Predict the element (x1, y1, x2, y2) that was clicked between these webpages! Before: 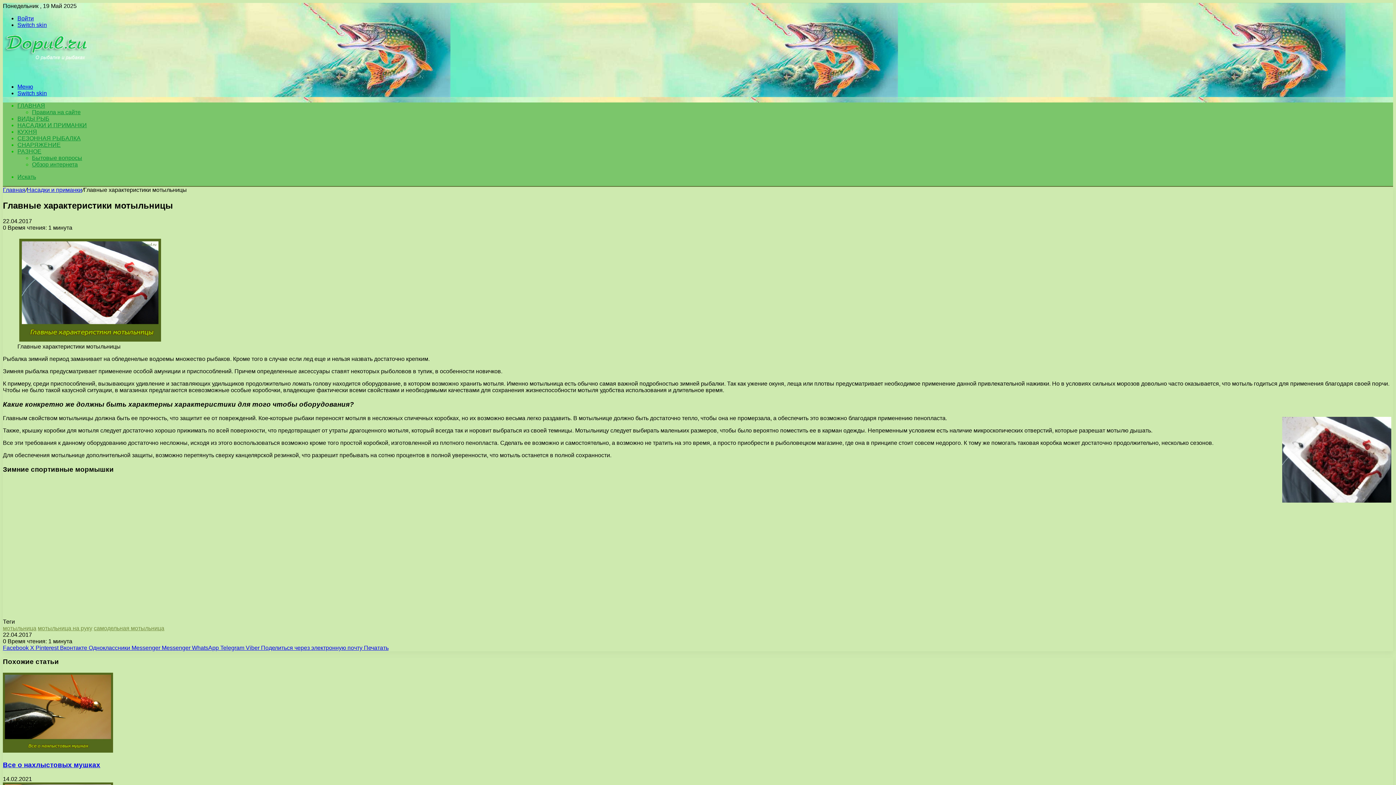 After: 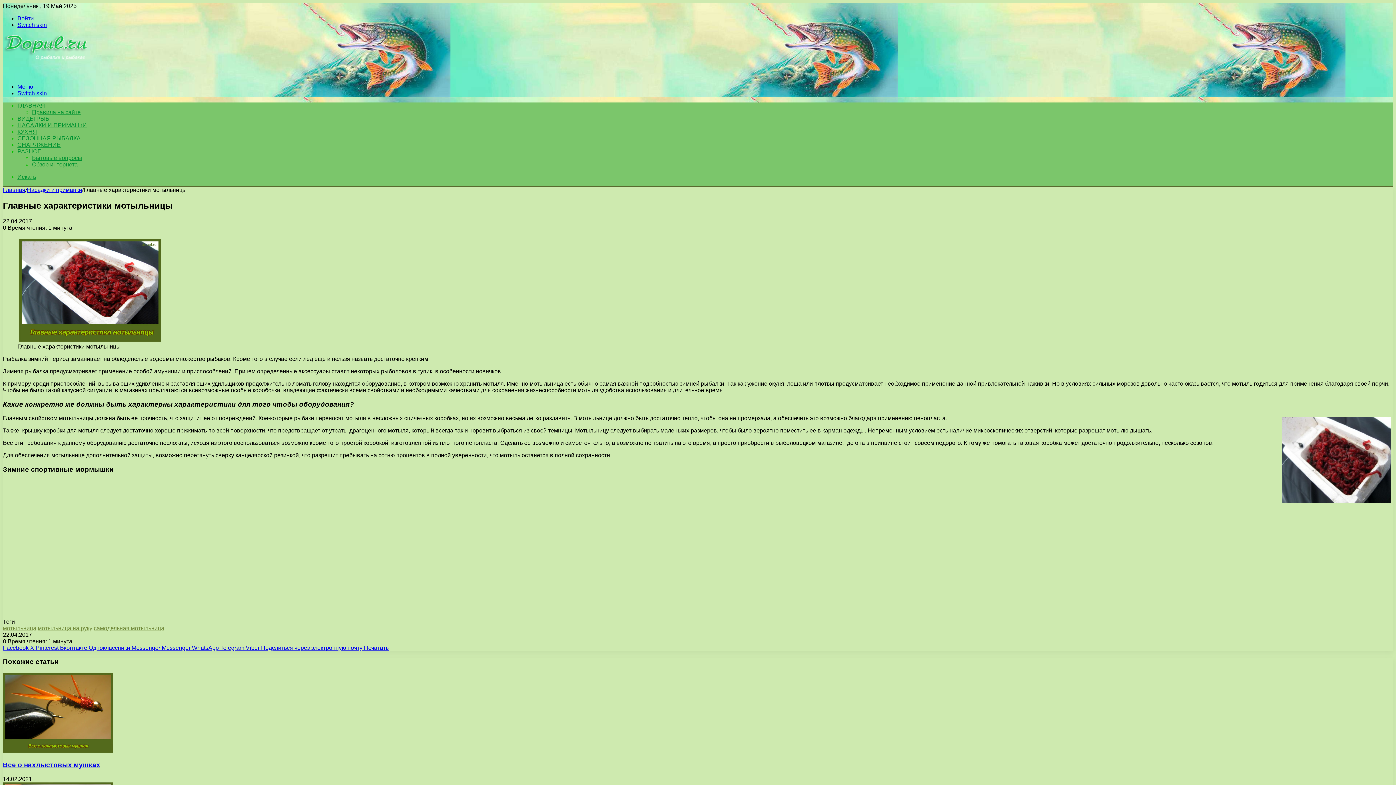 Action: label: Печатать bbox: (364, 644, 388, 651)